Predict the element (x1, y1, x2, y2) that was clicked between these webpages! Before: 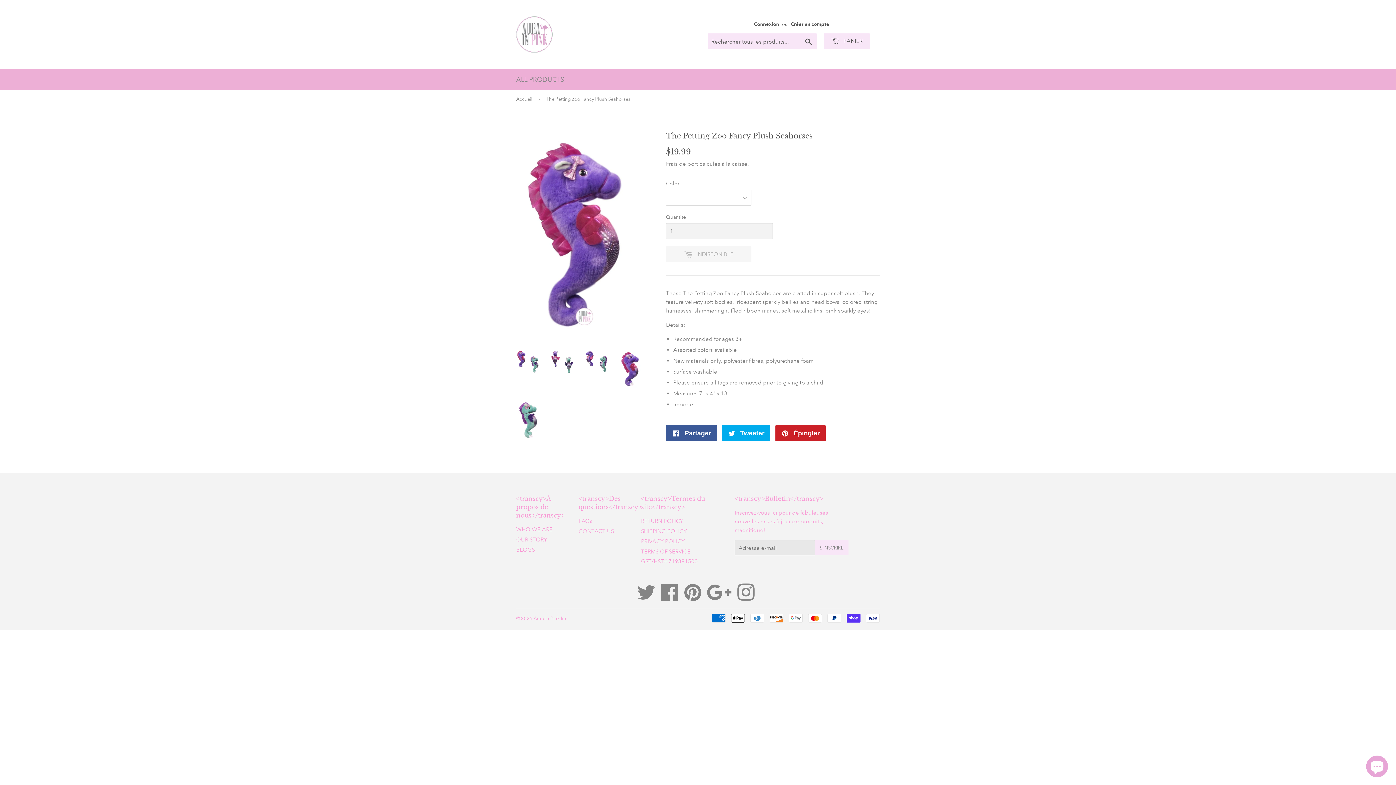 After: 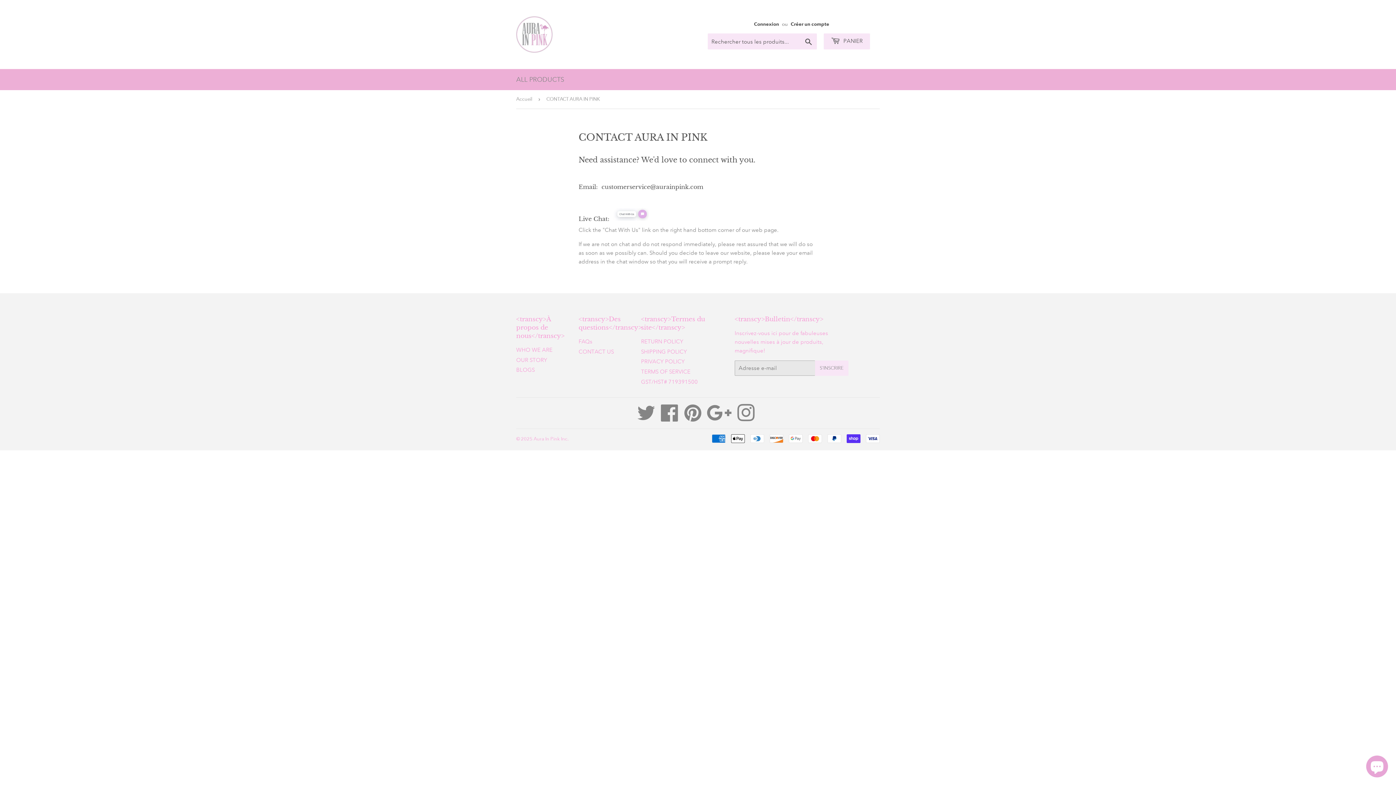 Action: bbox: (578, 528, 614, 534) label: CONTACT US